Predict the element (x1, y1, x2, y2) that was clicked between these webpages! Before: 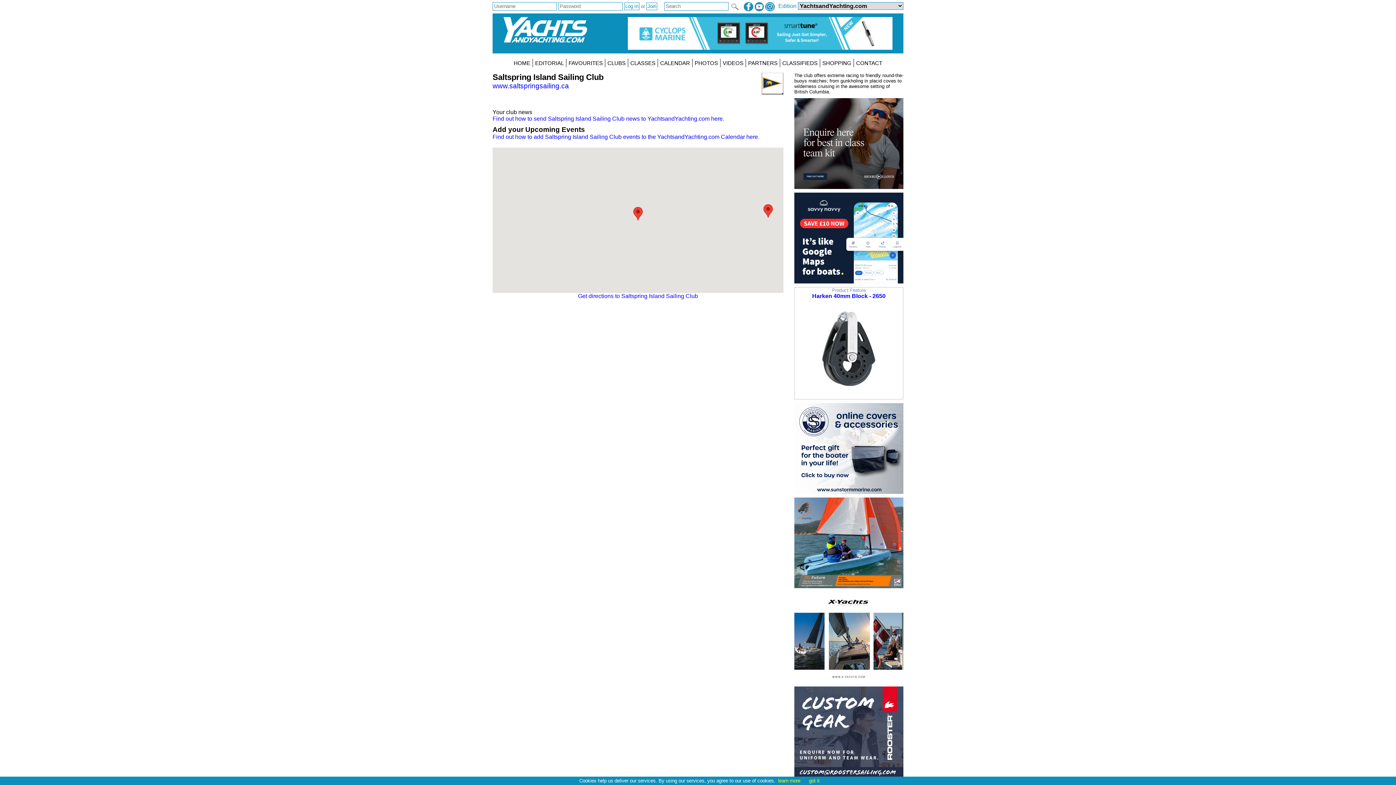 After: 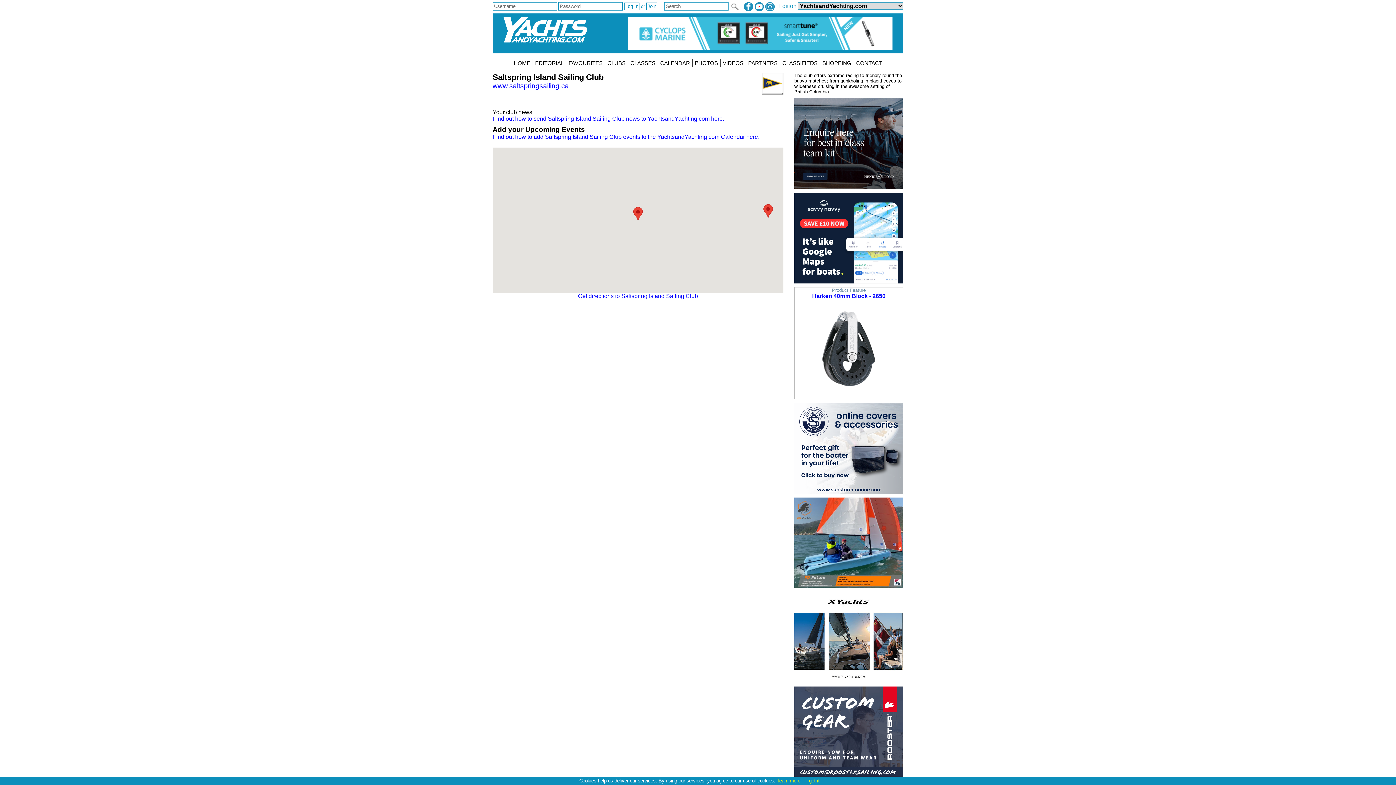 Action: bbox: (794, 192, 903, 283) label: 
